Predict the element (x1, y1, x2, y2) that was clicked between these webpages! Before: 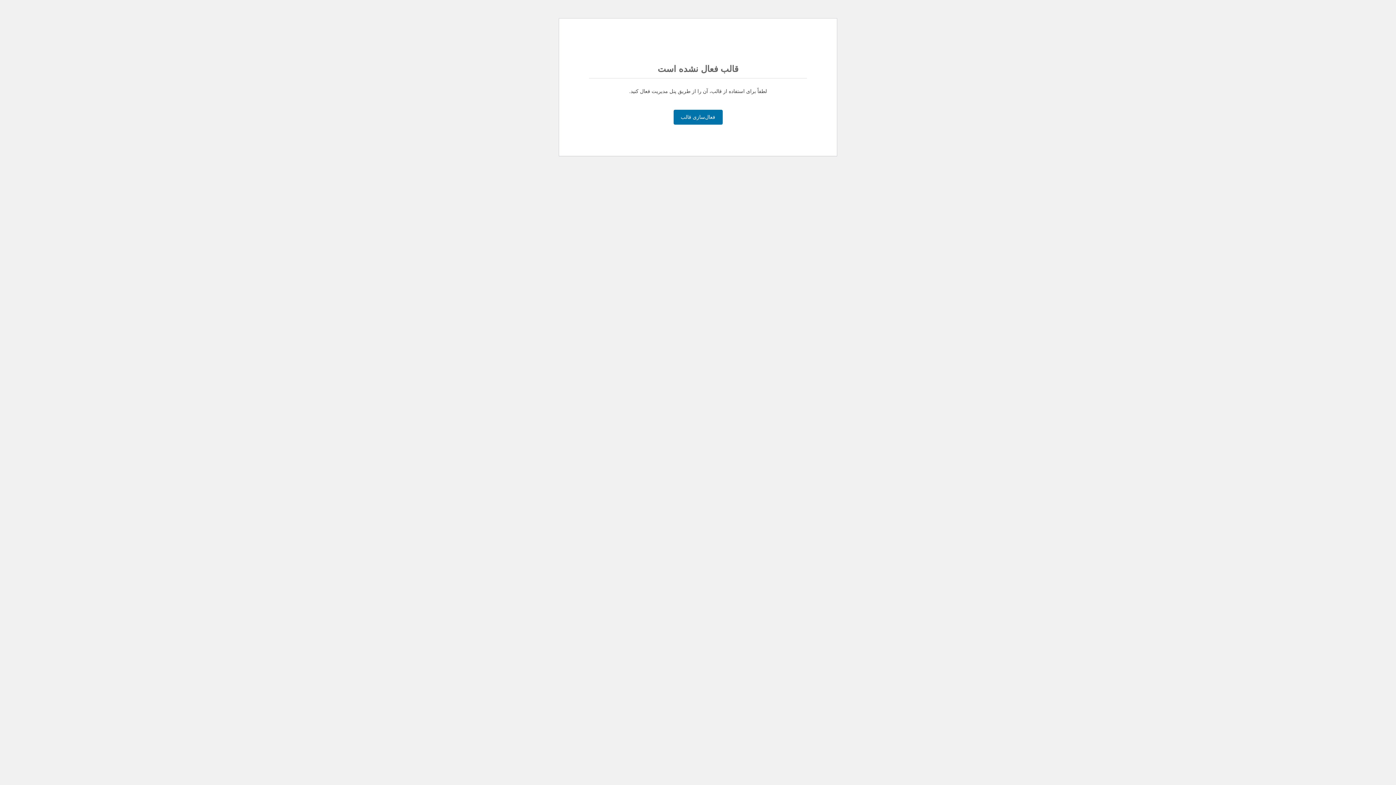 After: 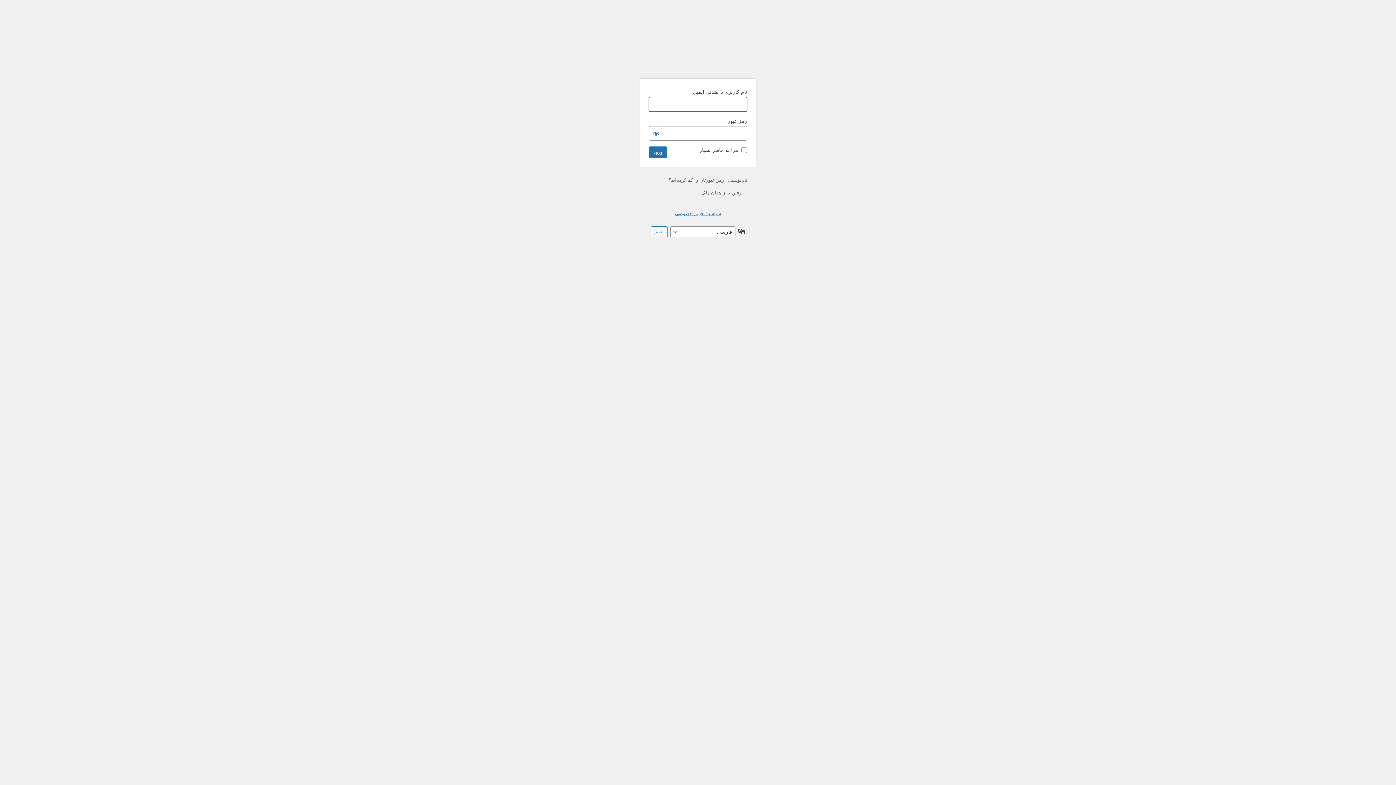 Action: bbox: (673, 109, 722, 124) label: فعال‌سازی قالب